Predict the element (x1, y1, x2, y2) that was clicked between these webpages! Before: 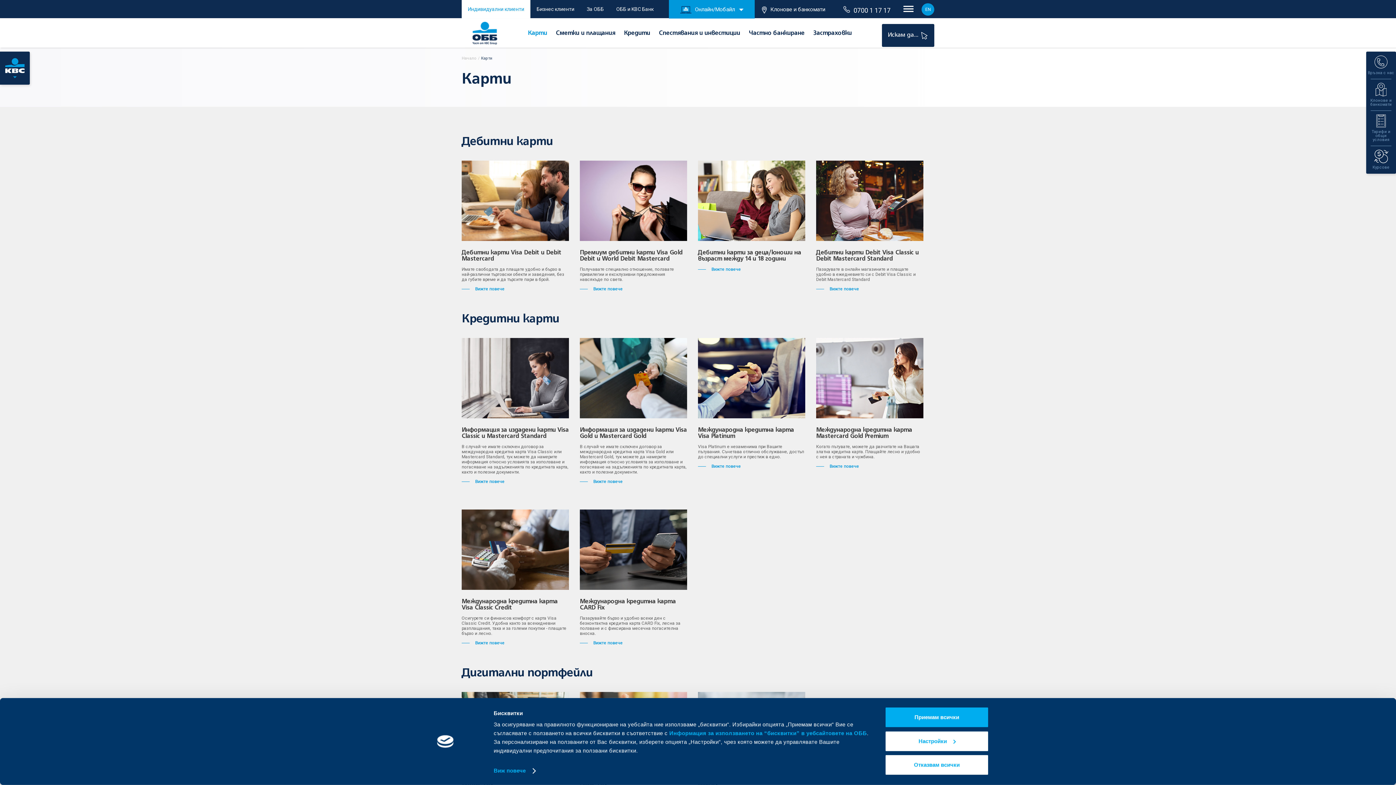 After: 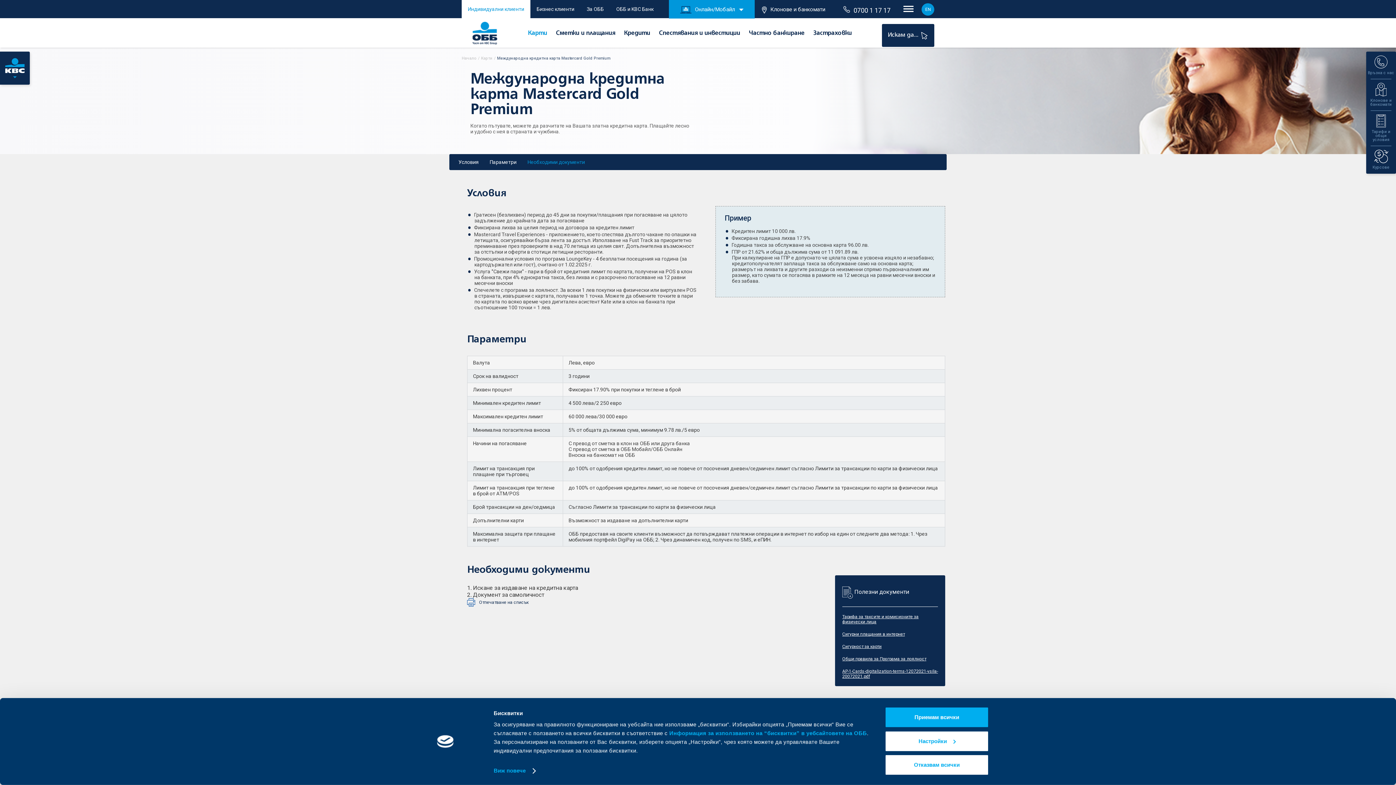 Action: bbox: (816, 464, 923, 469) label: Вижте повече